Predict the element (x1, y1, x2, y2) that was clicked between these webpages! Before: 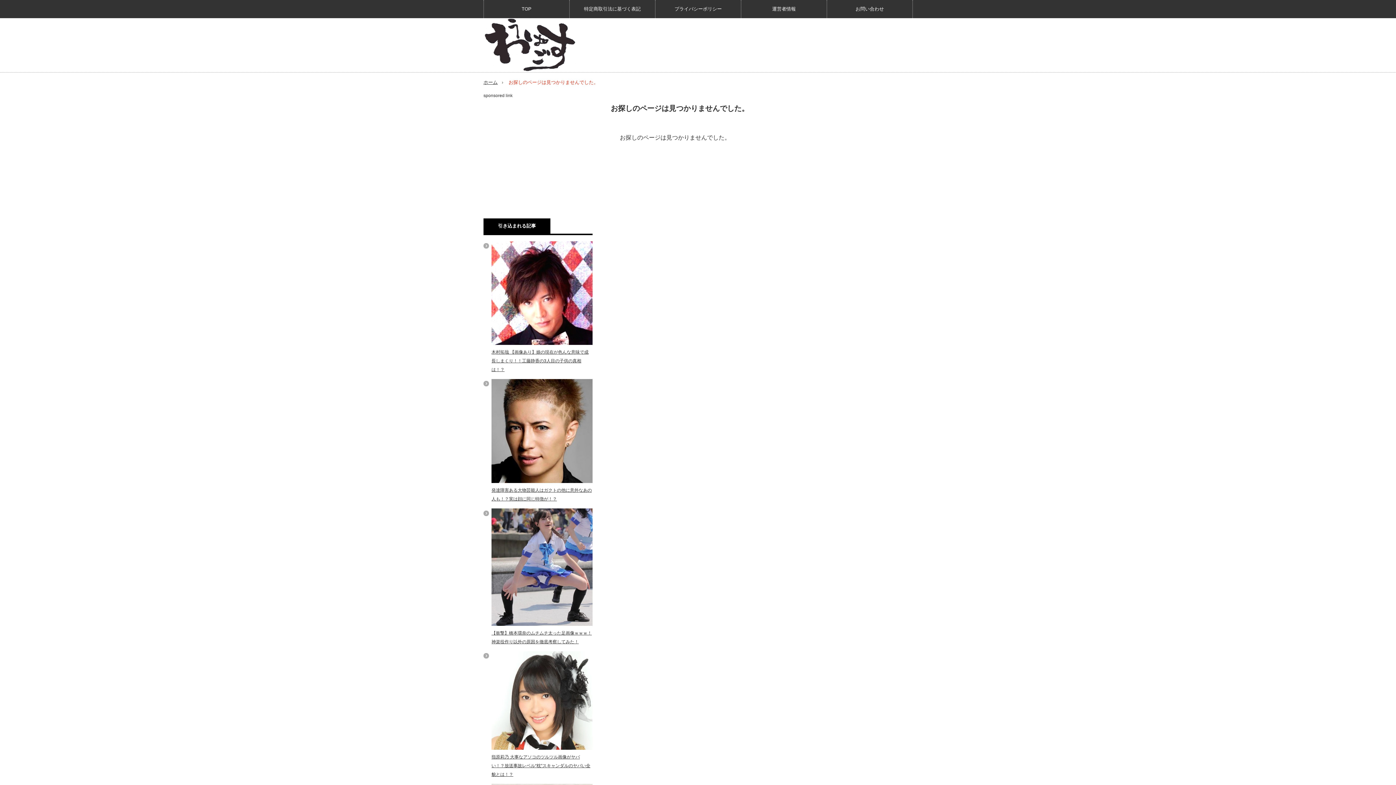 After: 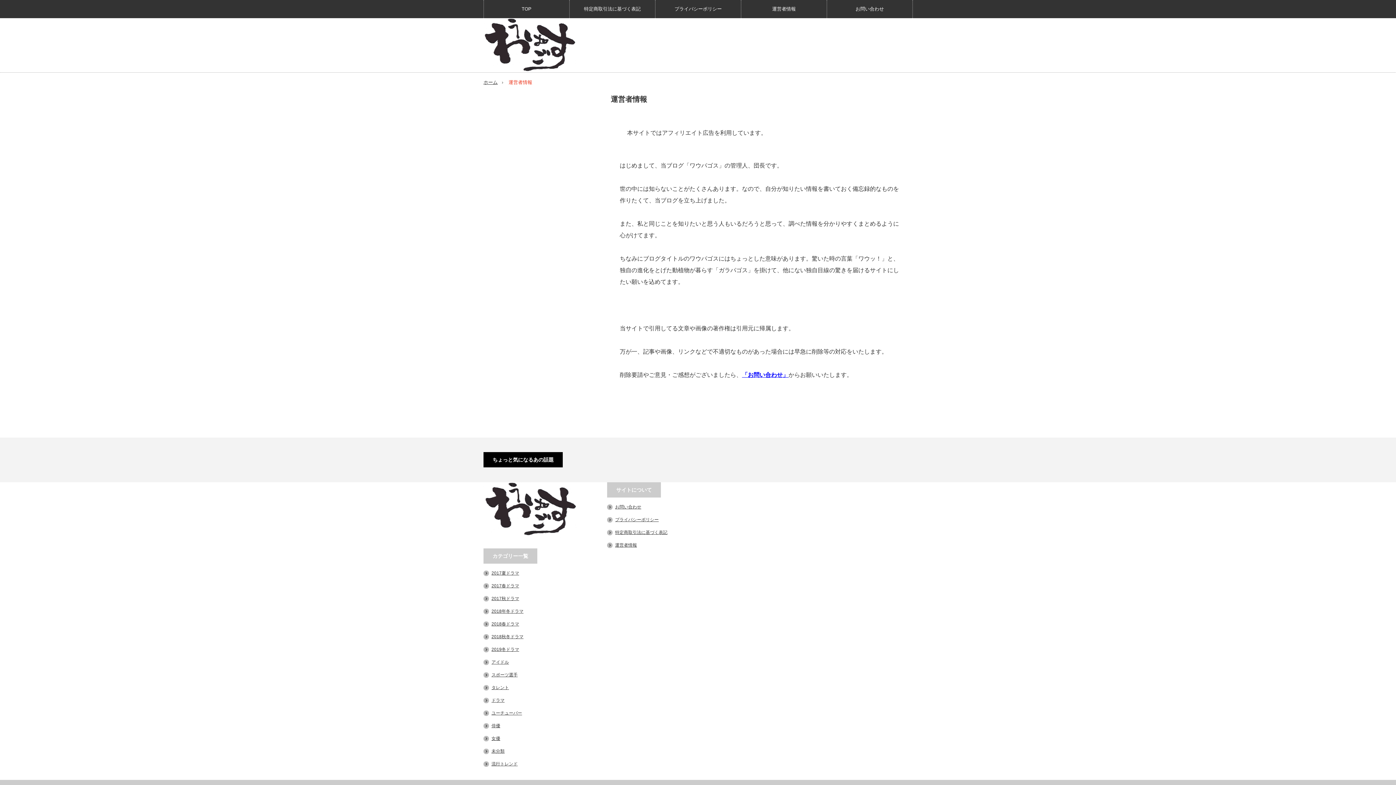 Action: bbox: (741, 0, 826, 18) label: 運営者情報